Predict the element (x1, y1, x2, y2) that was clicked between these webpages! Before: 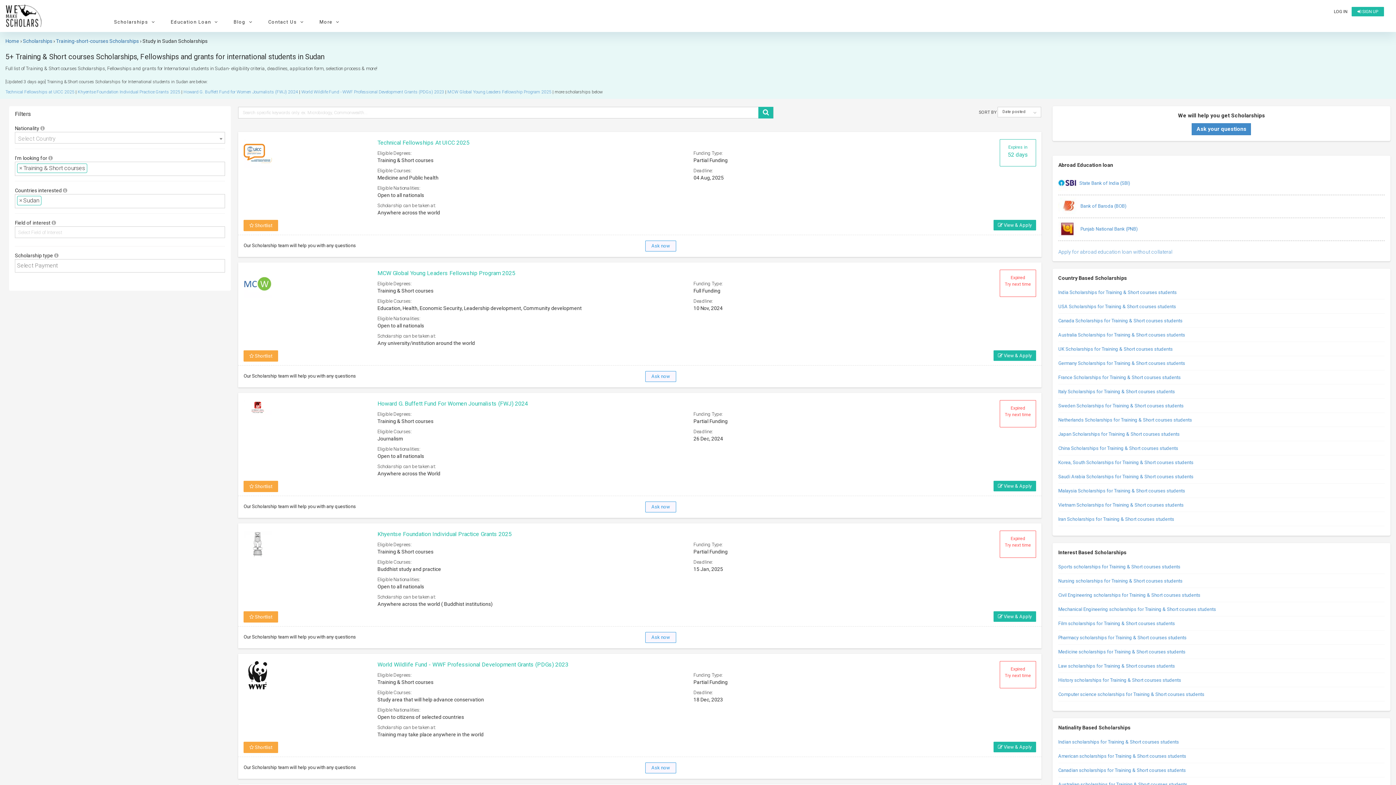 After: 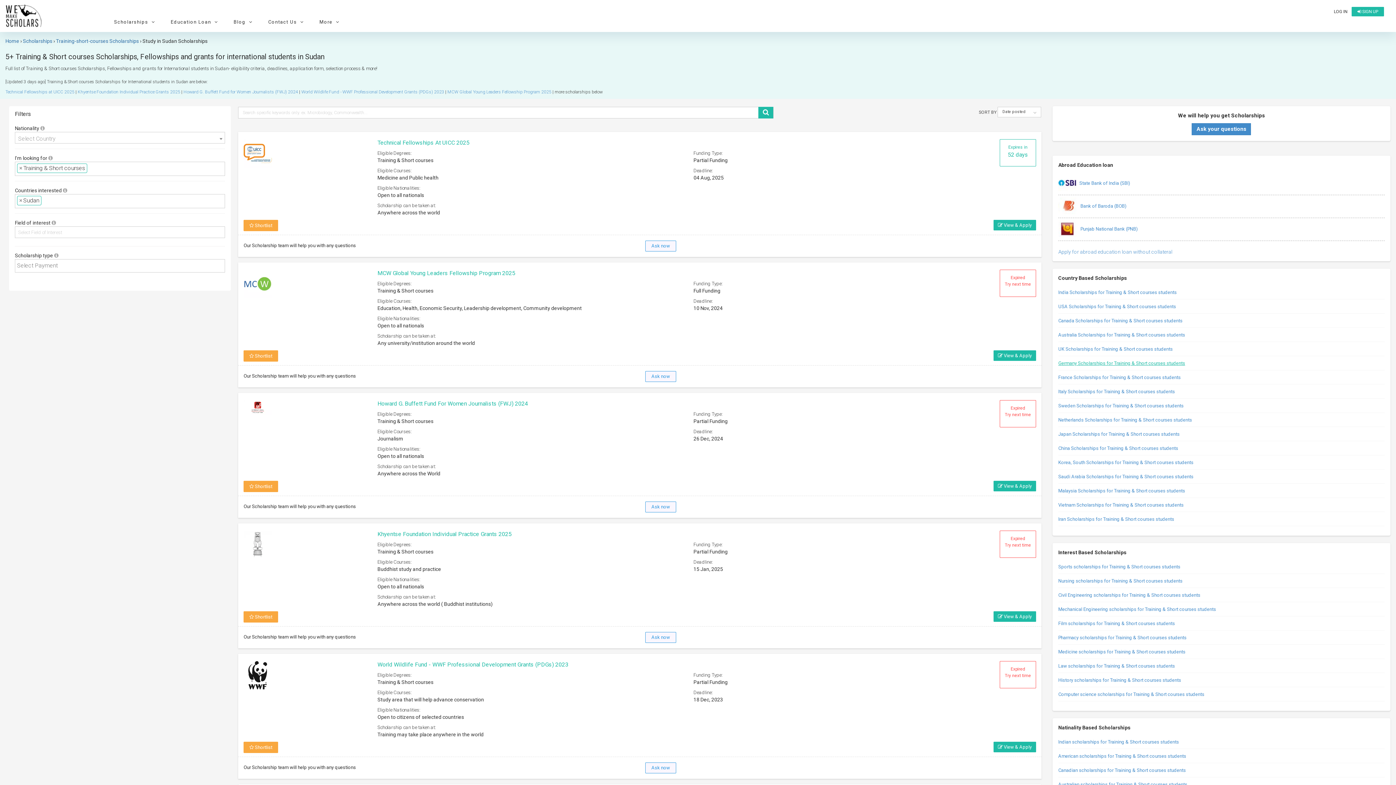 Action: label: Germany Scholarships for Training & Short courses students bbox: (1058, 360, 1185, 366)